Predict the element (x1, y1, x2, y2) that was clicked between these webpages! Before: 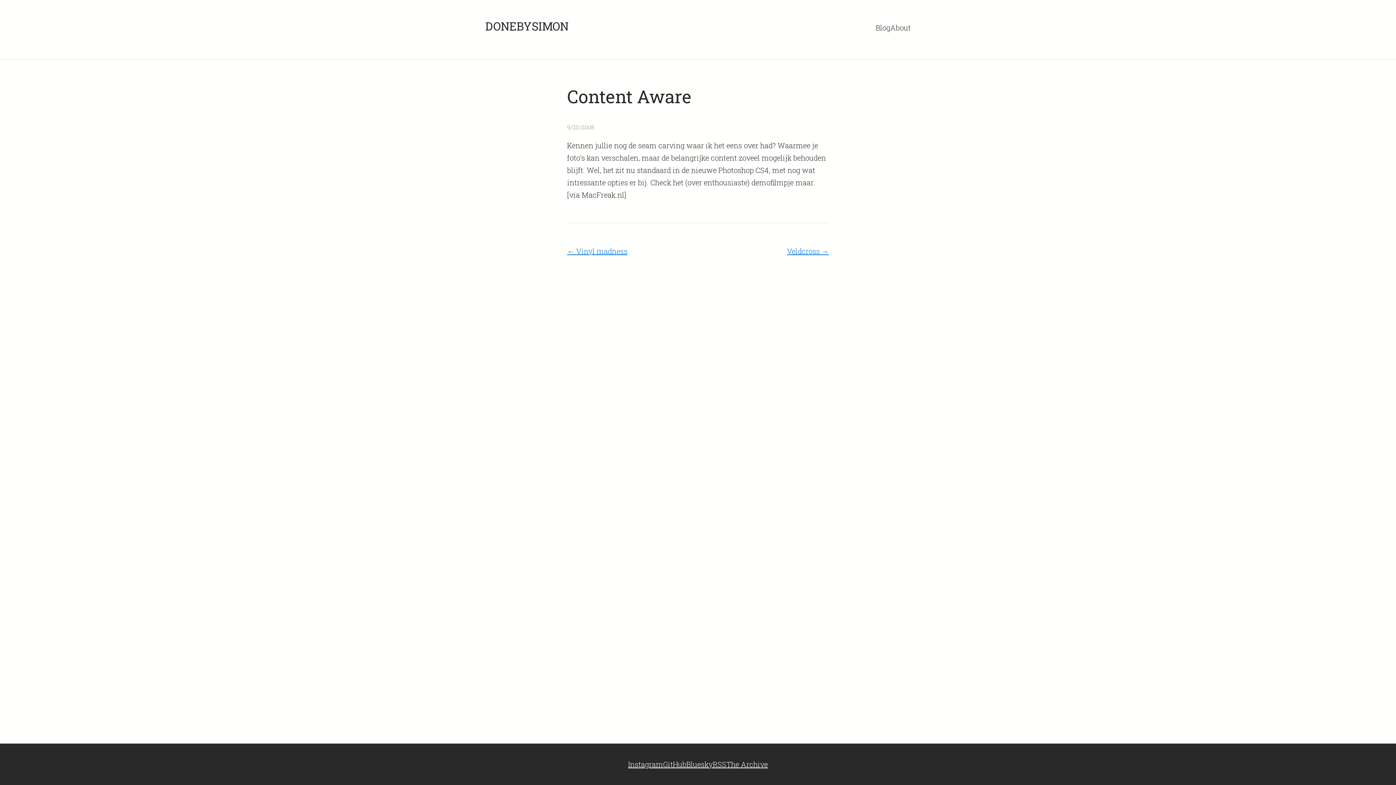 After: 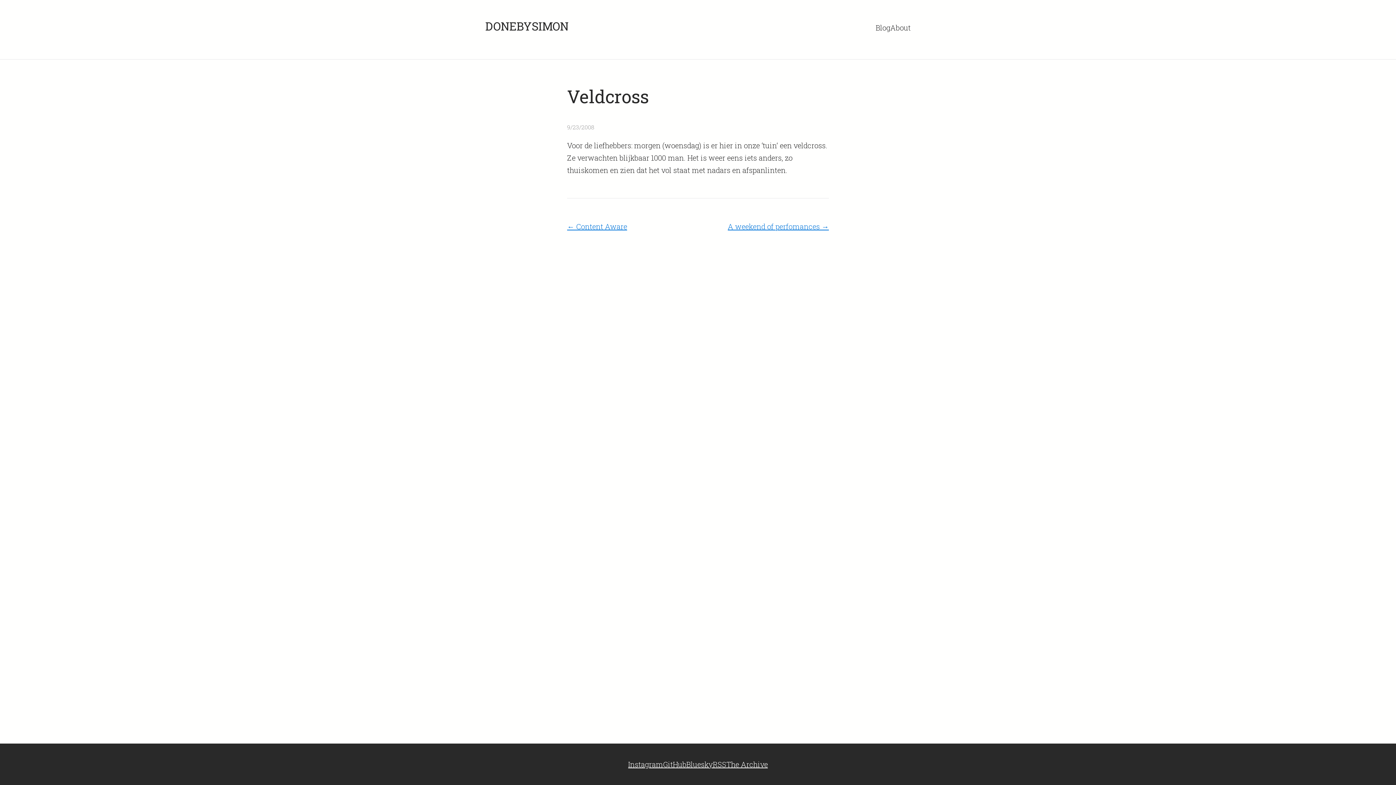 Action: bbox: (698, 245, 829, 257) label: Veldcross →